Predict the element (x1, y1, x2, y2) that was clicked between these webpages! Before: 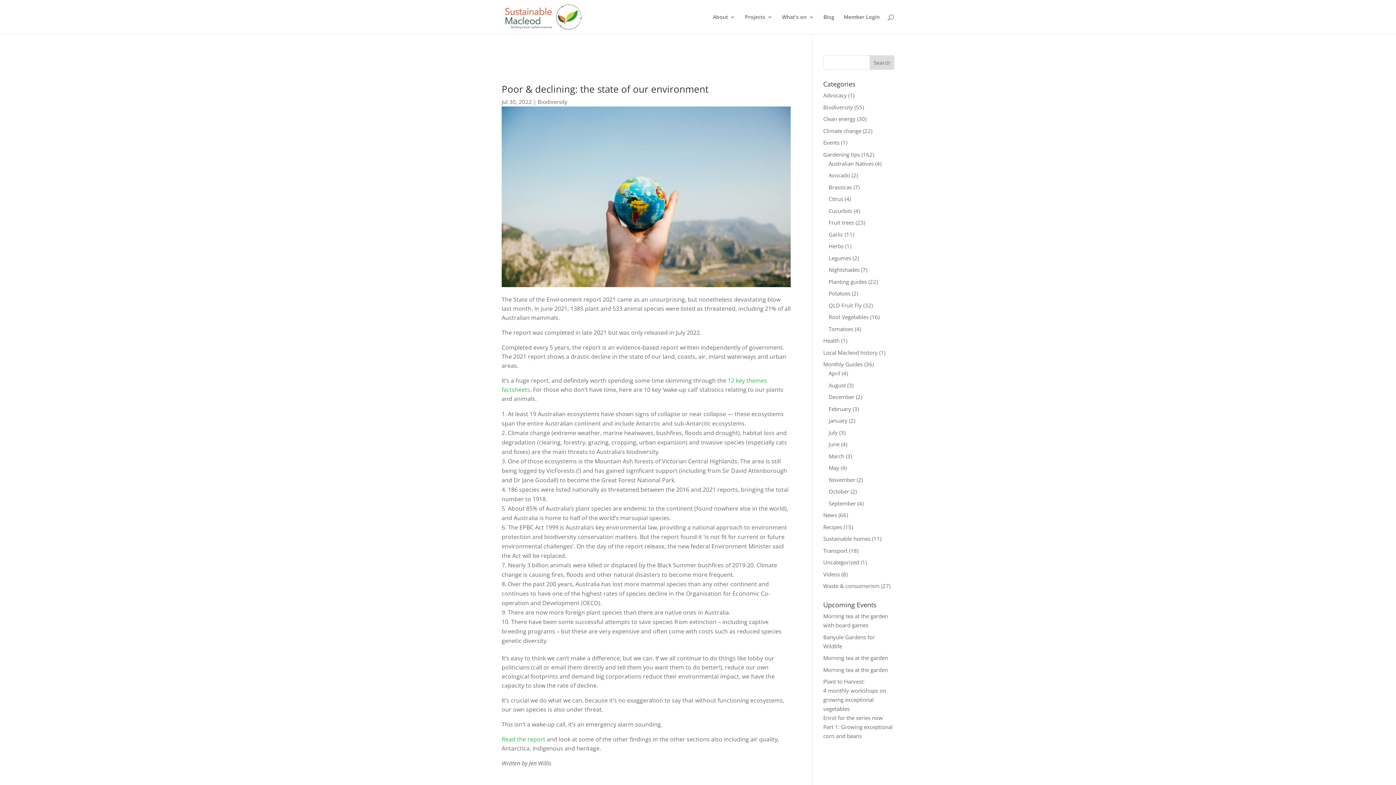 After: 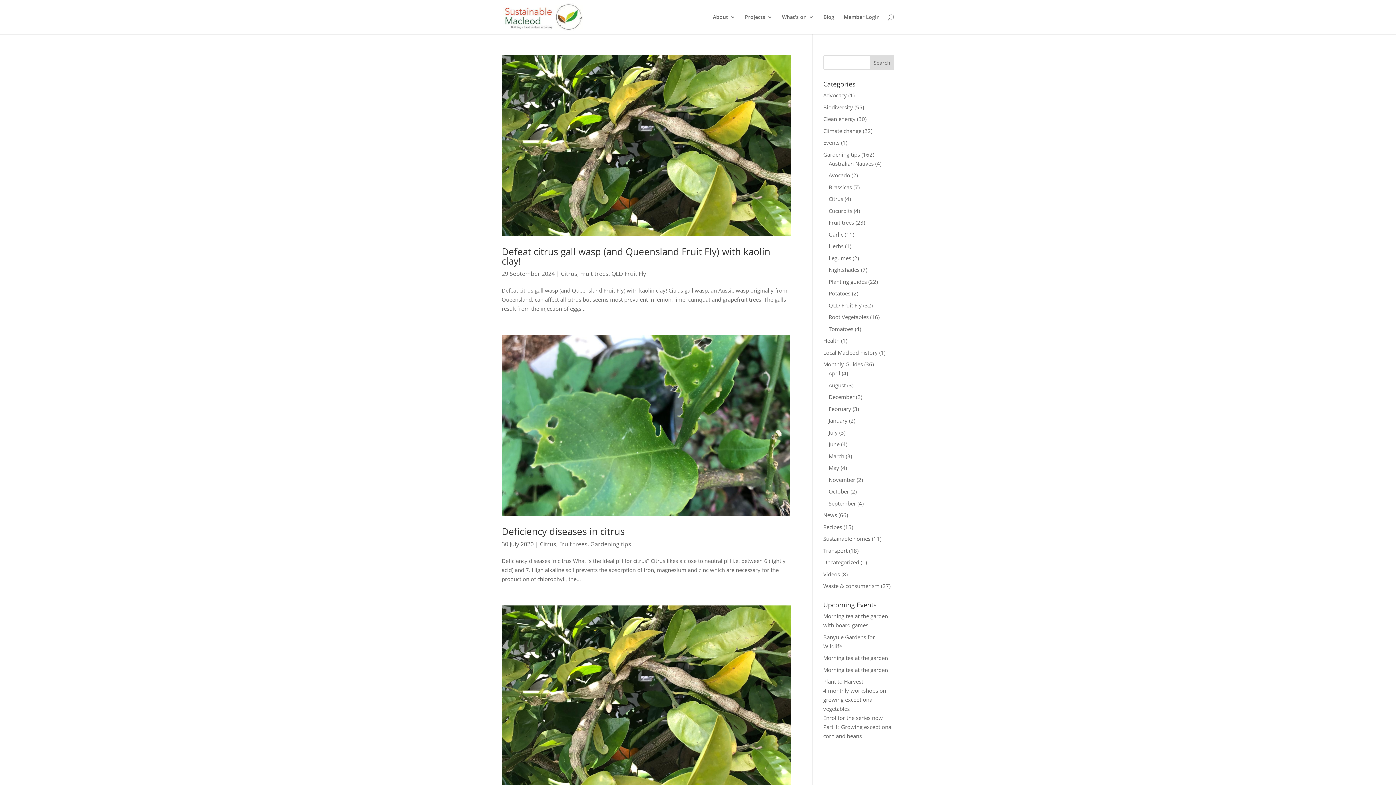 Action: bbox: (828, 195, 843, 202) label: Citrus